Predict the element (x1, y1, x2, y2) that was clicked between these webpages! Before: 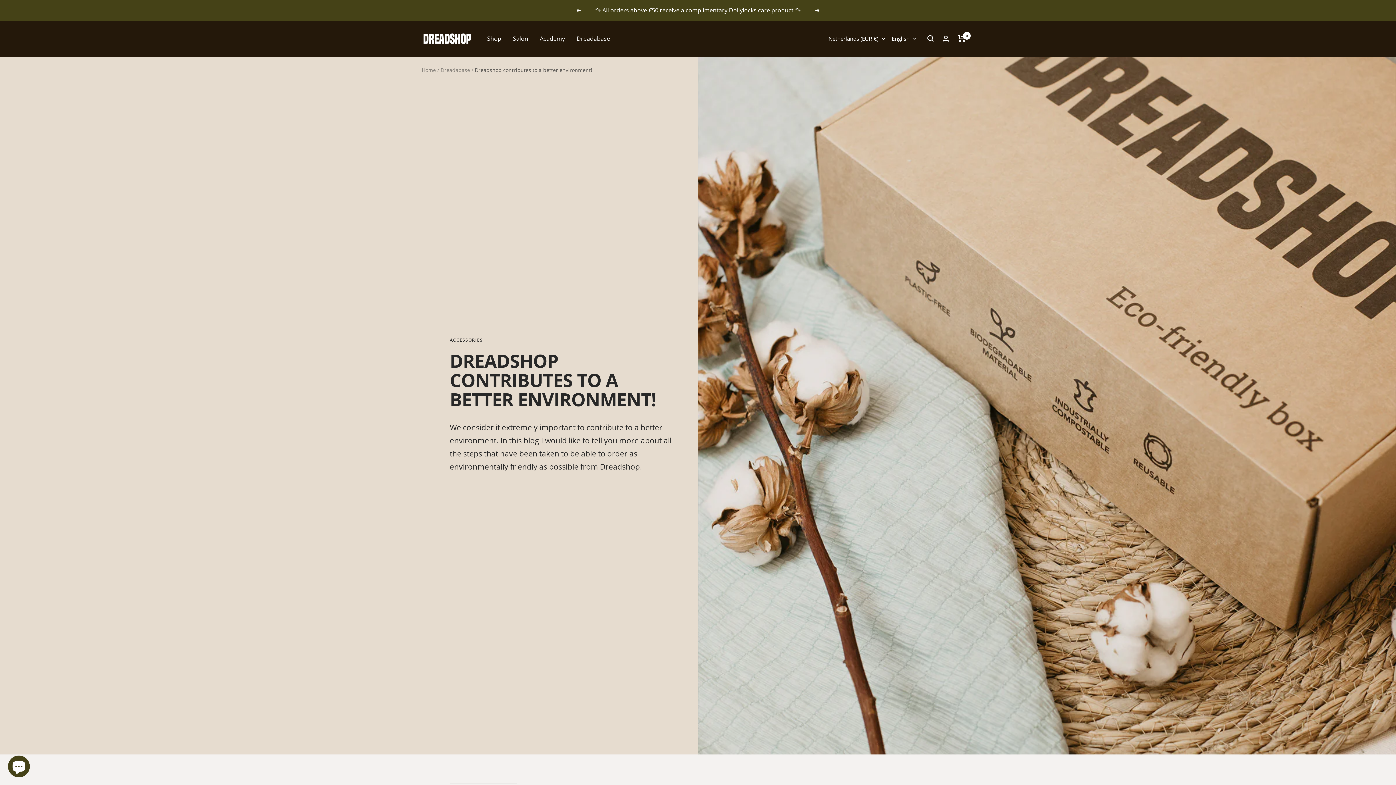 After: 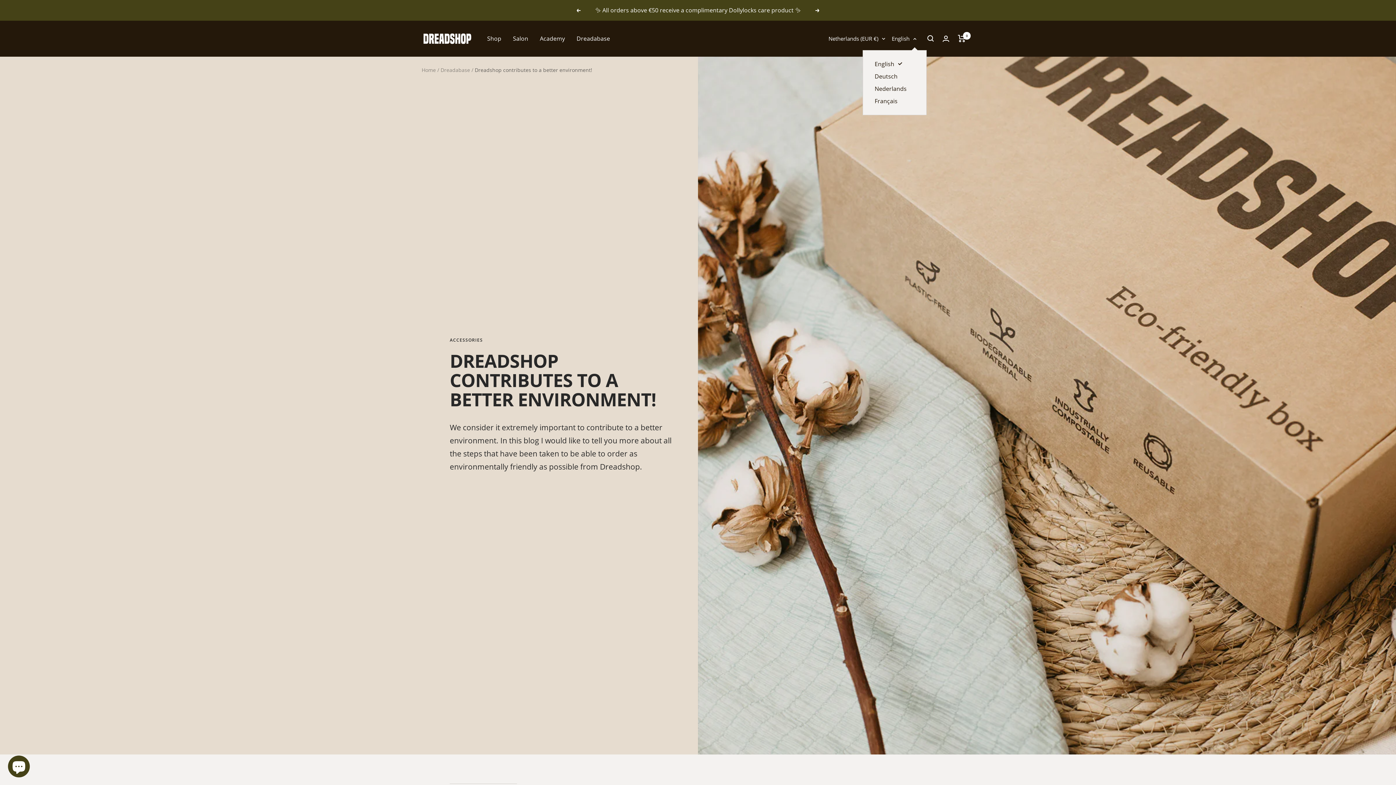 Action: bbox: (892, 34, 916, 43) label: English